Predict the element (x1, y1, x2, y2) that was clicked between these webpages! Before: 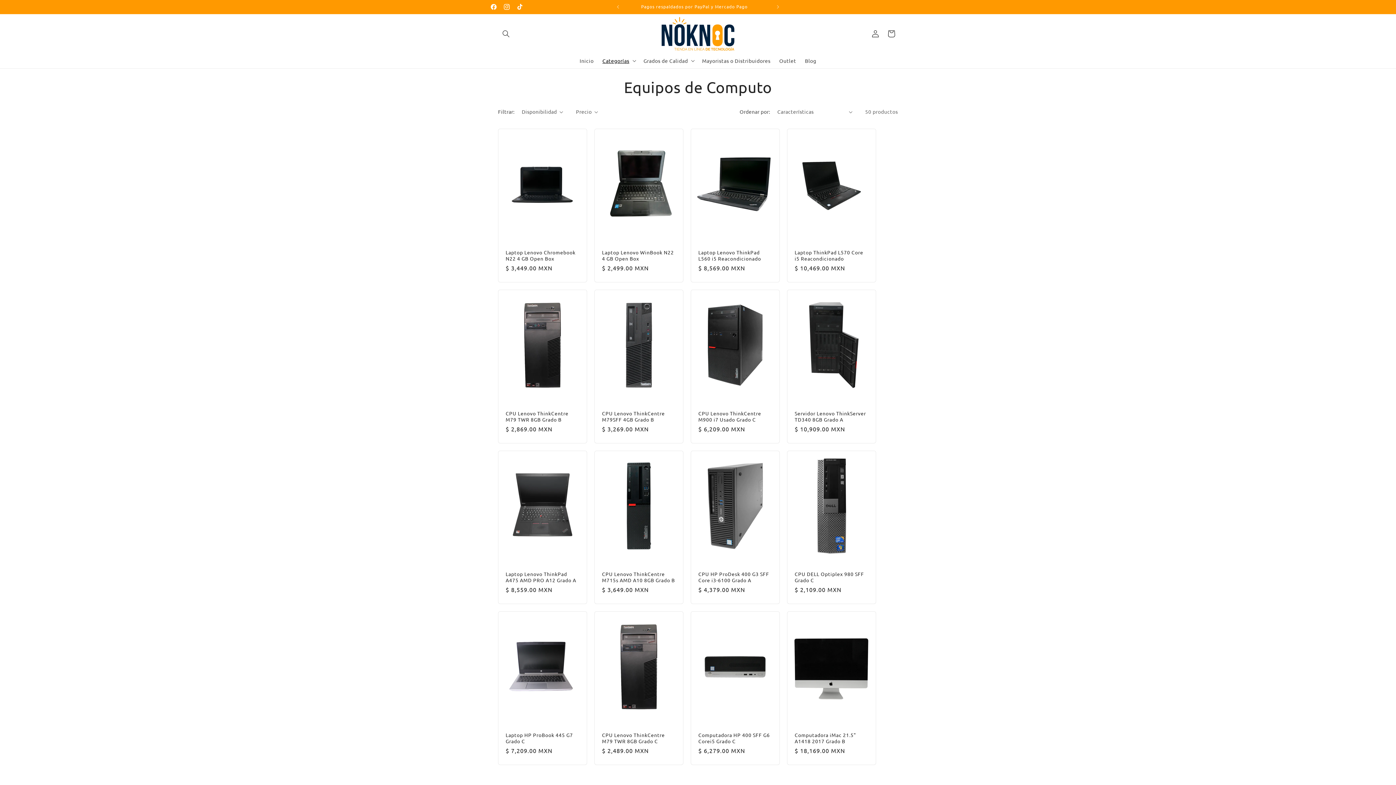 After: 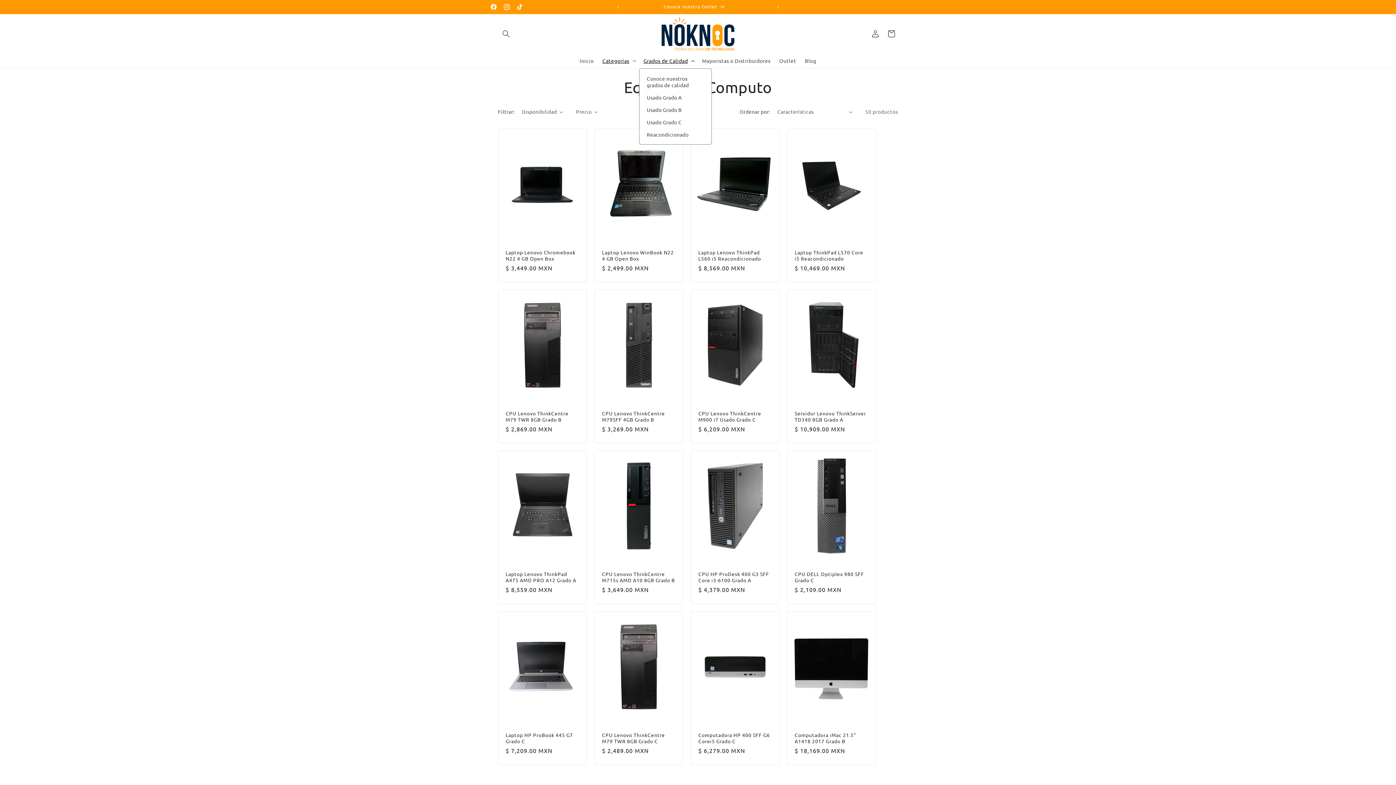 Action: label: Grados de Calidad bbox: (639, 53, 697, 68)